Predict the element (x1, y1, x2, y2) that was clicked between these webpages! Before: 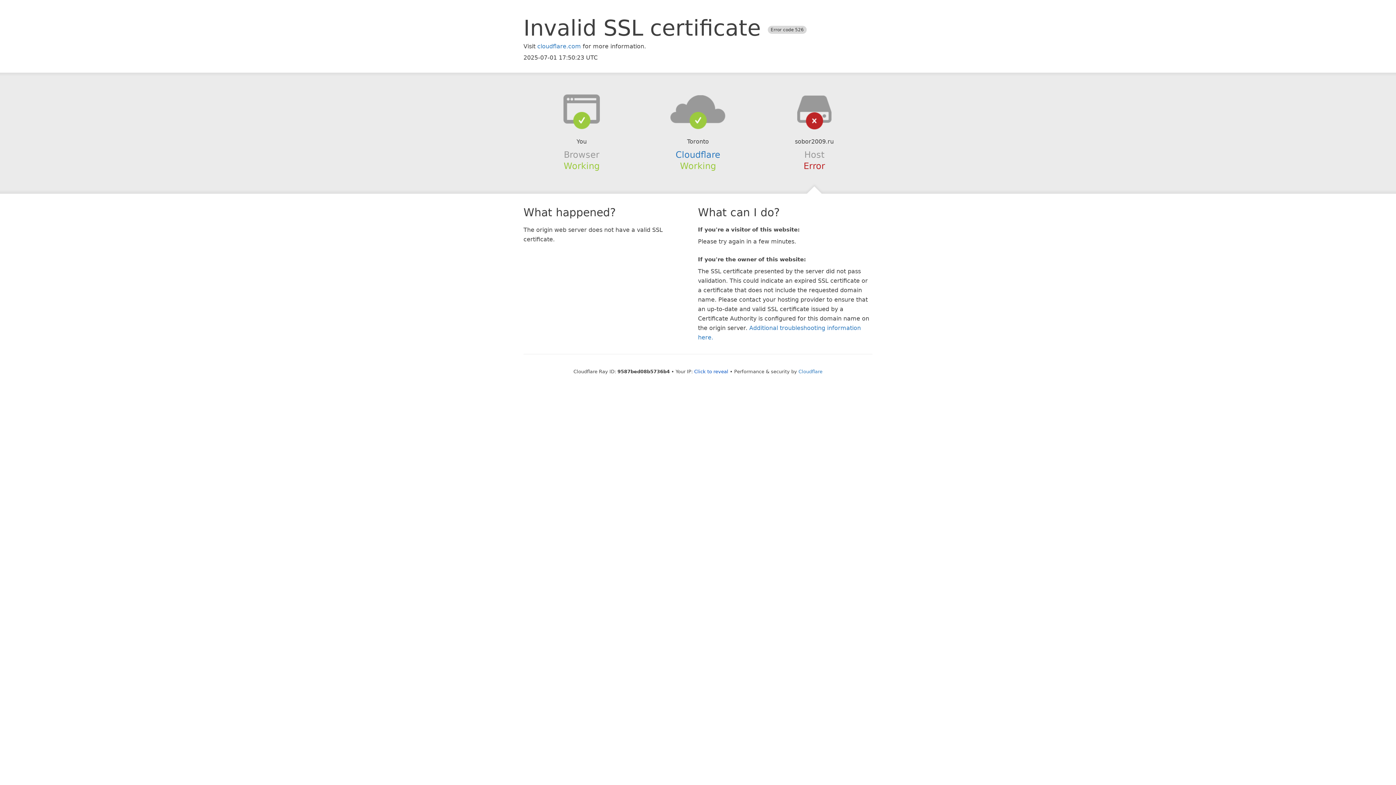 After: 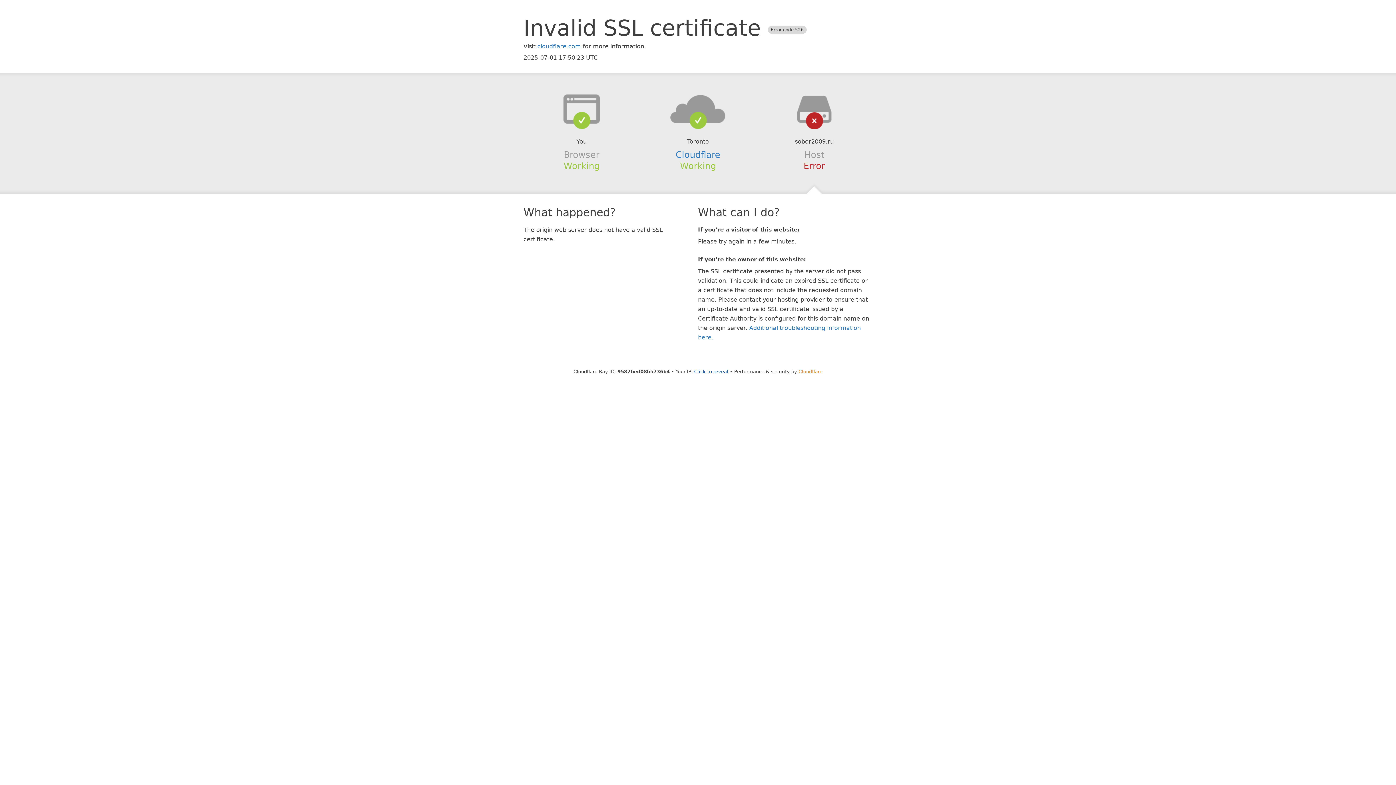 Action: label: Cloudflare bbox: (798, 368, 822, 374)